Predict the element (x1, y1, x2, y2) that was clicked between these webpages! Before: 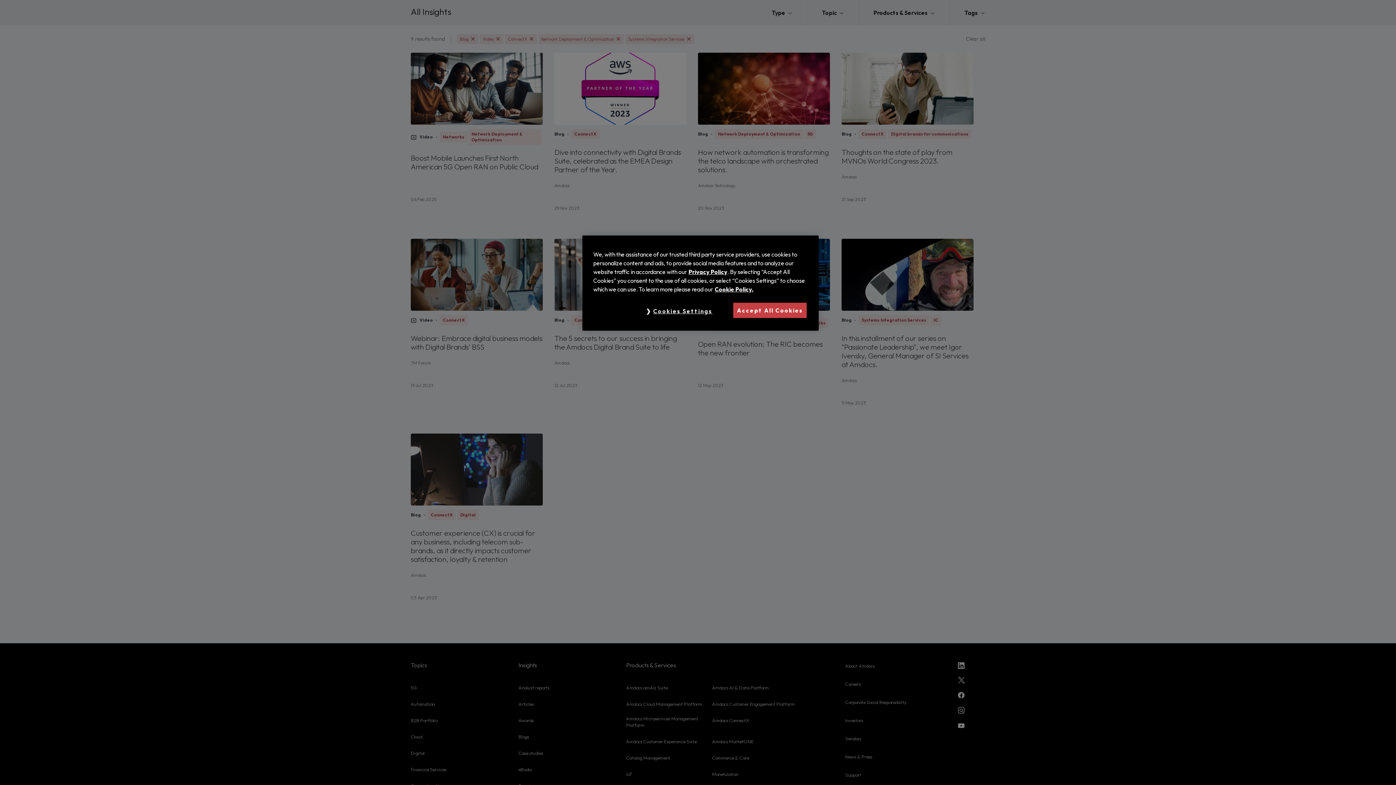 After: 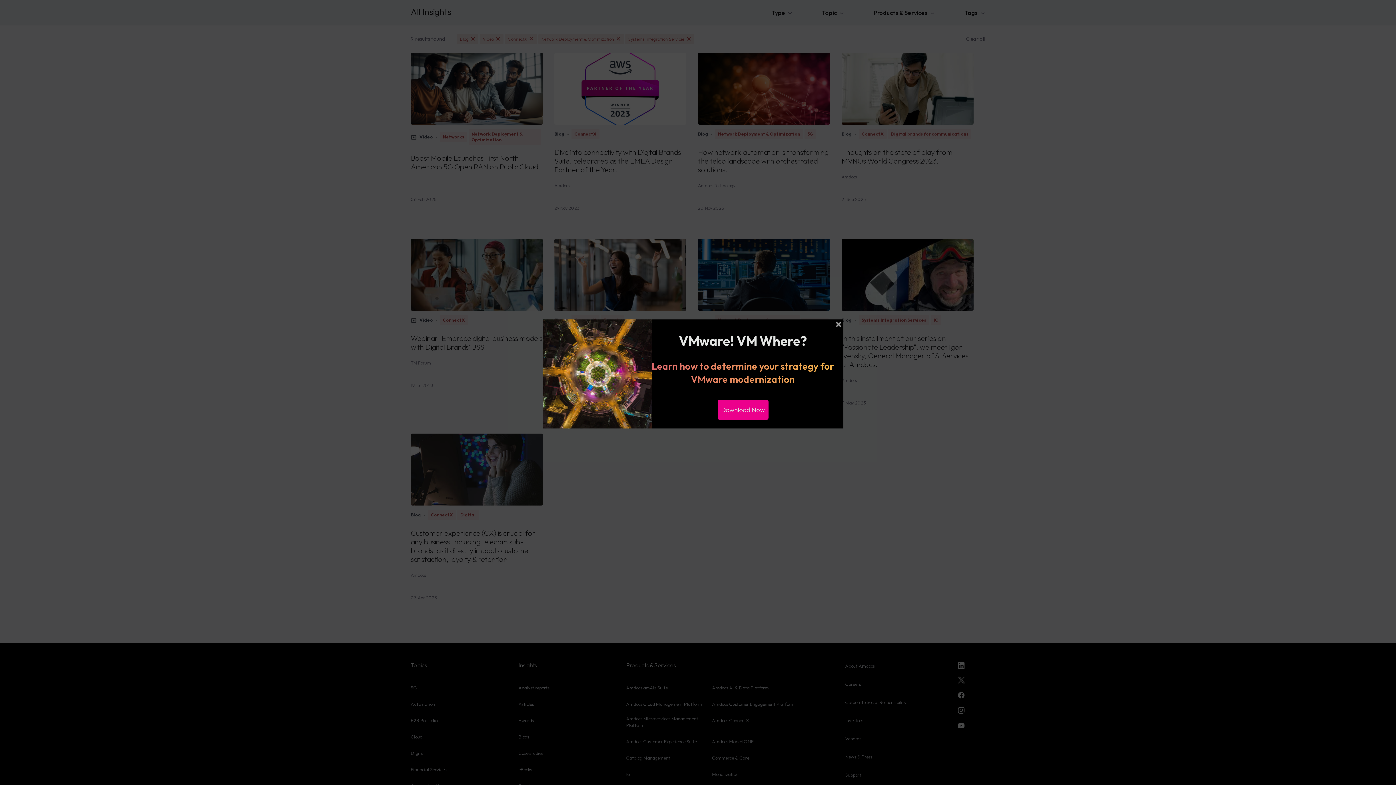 Action: bbox: (733, 302, 806, 318) label: Accept All Cookies